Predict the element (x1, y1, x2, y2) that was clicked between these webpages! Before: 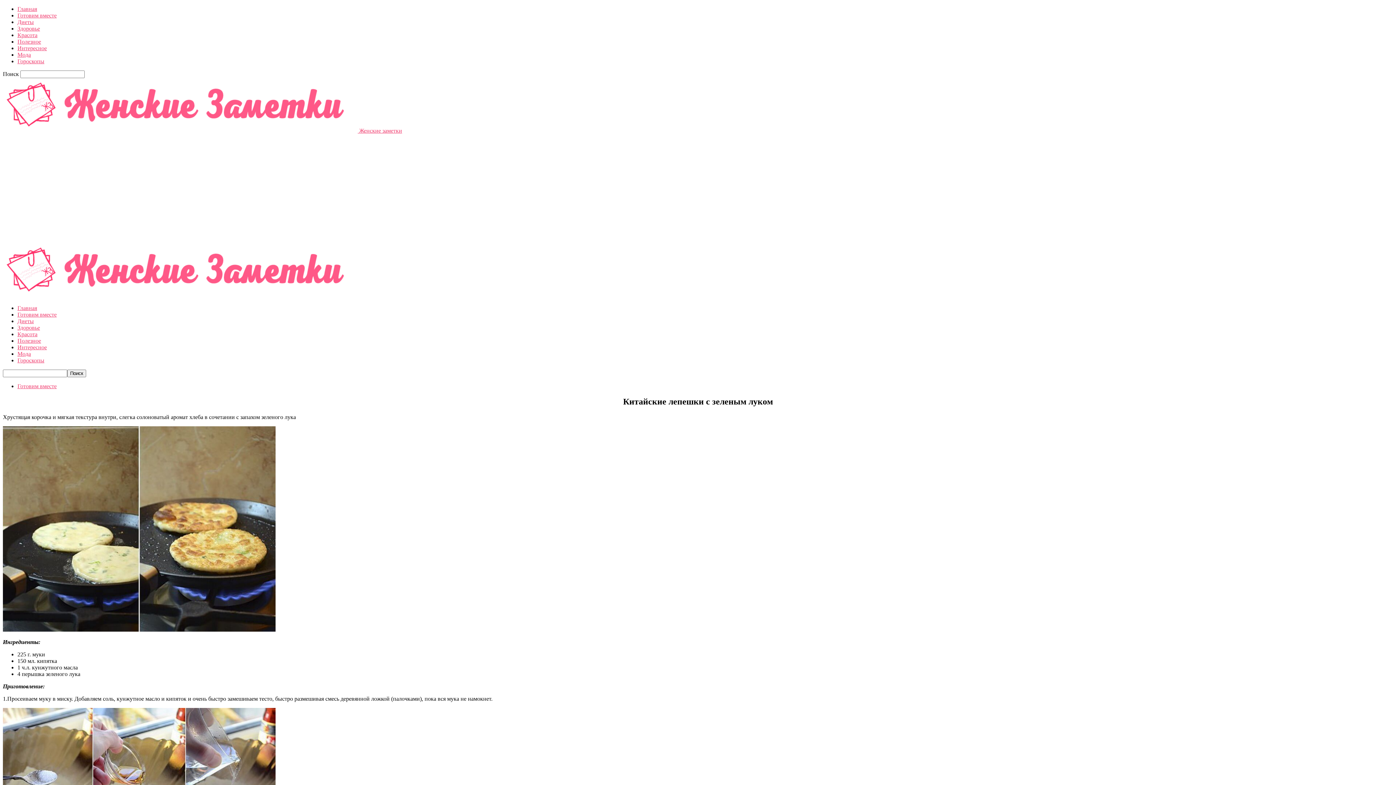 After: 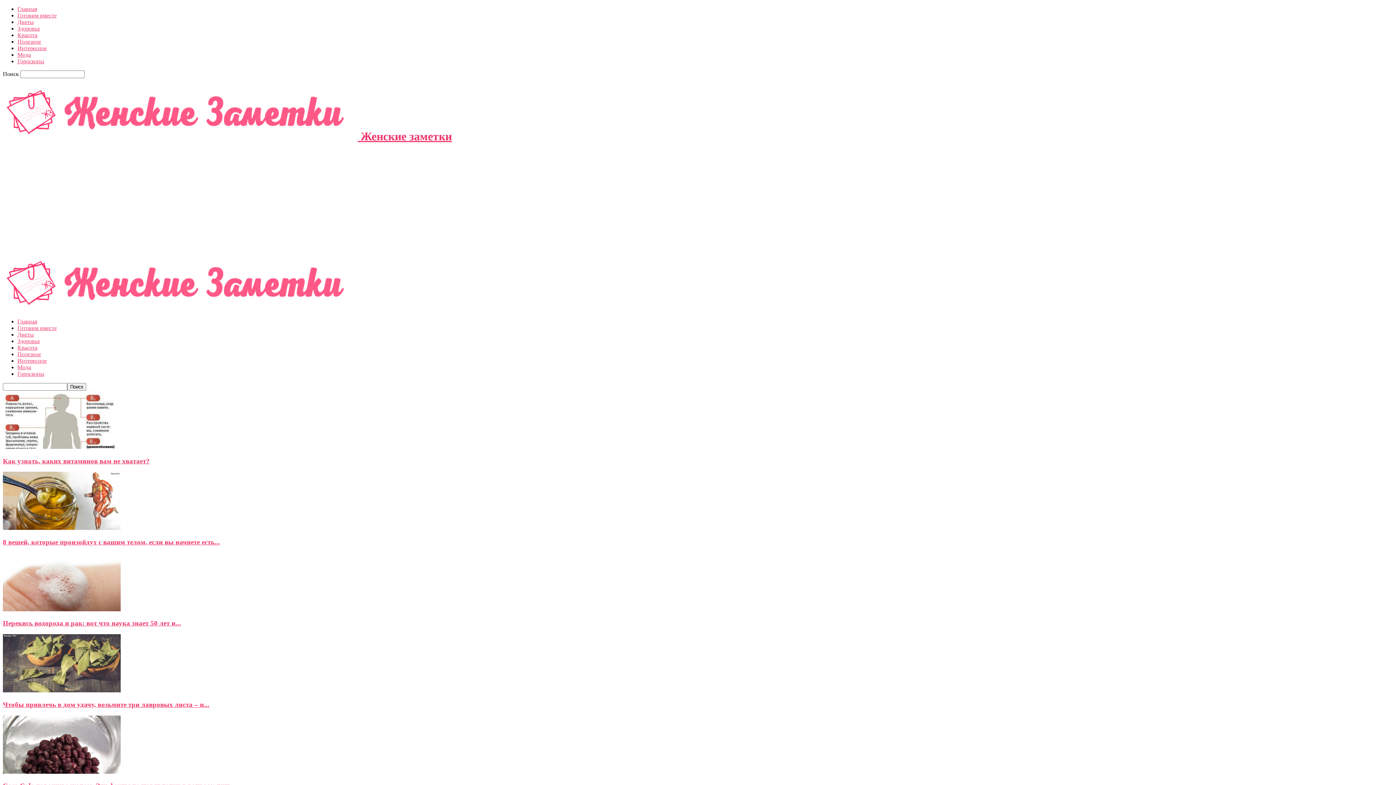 Action: bbox: (2, 292, 357, 298)